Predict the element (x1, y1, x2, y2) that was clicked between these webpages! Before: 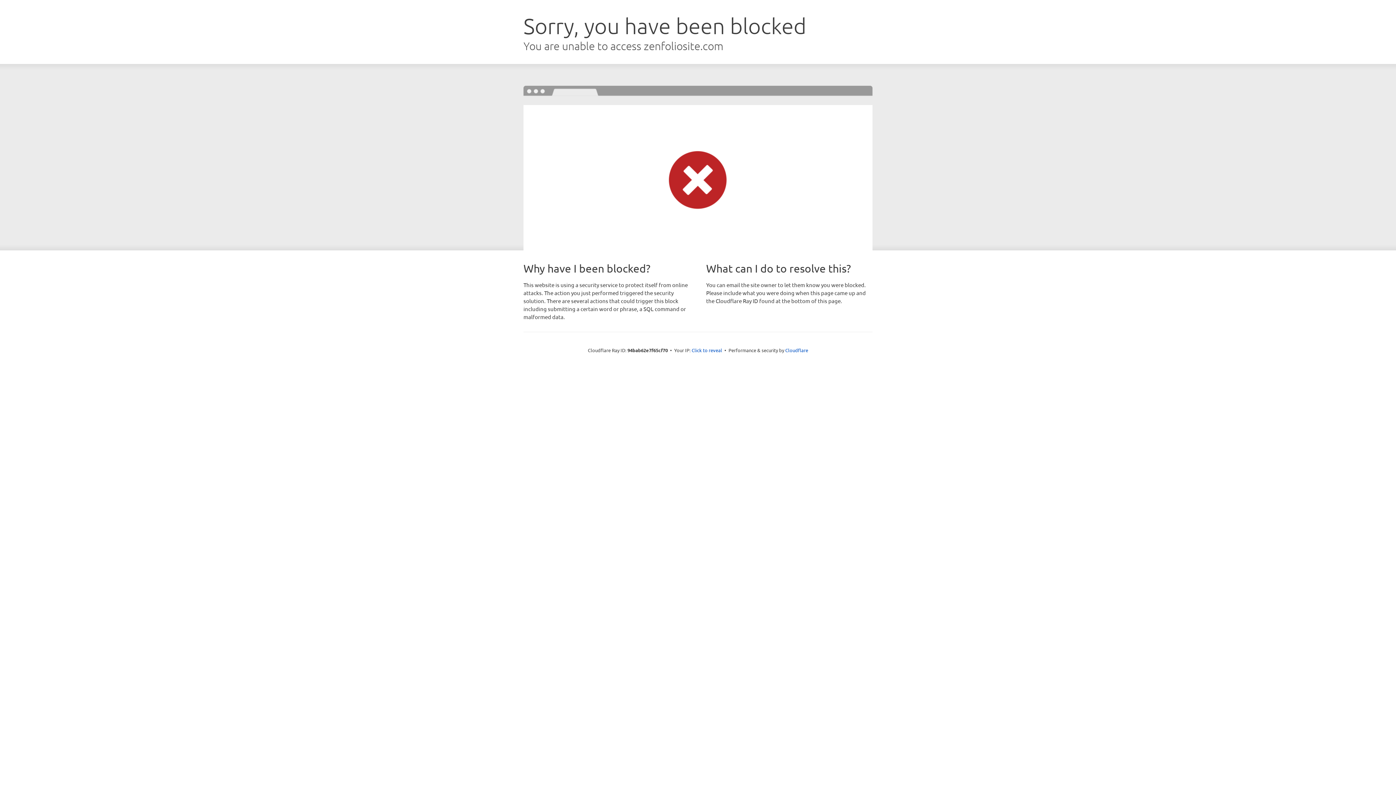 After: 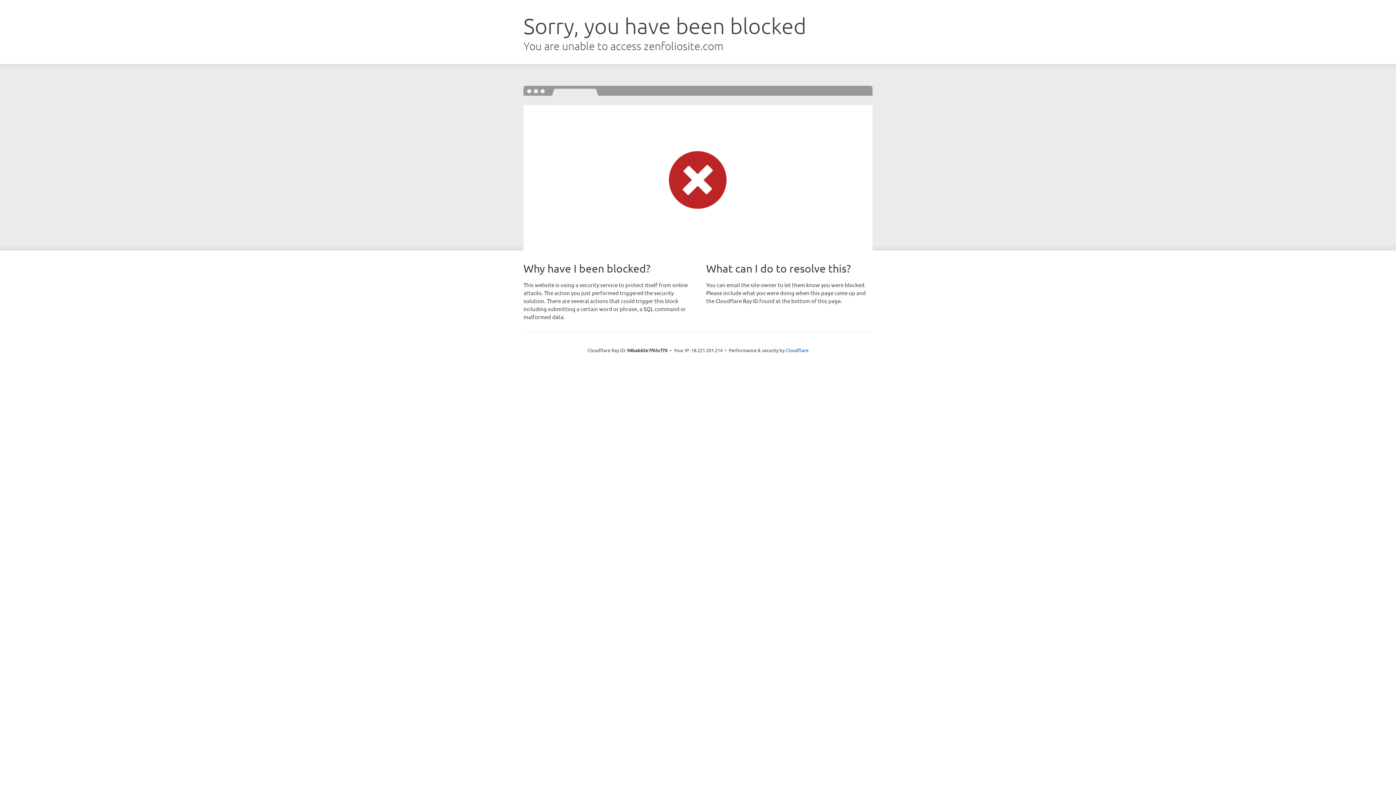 Action: bbox: (691, 346, 722, 353) label: Click to reveal